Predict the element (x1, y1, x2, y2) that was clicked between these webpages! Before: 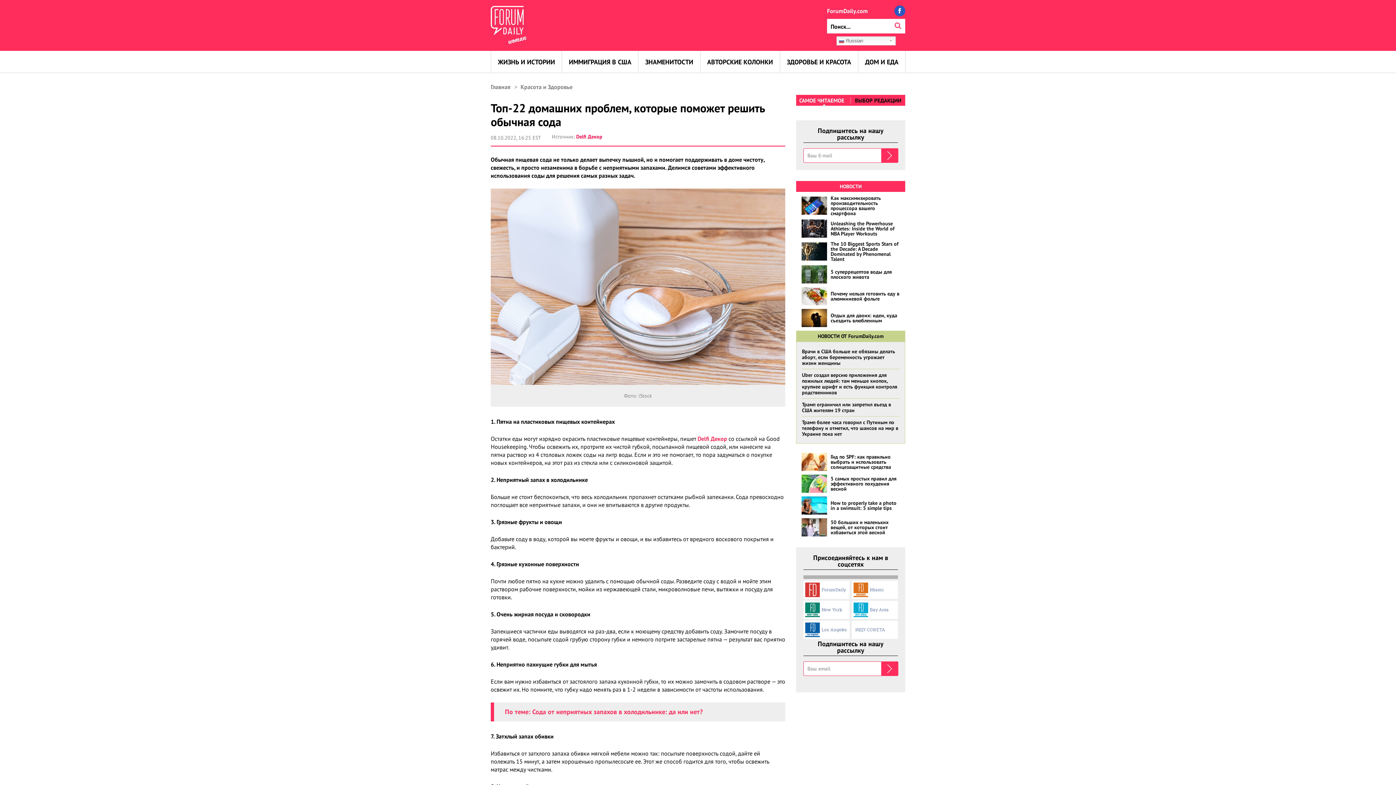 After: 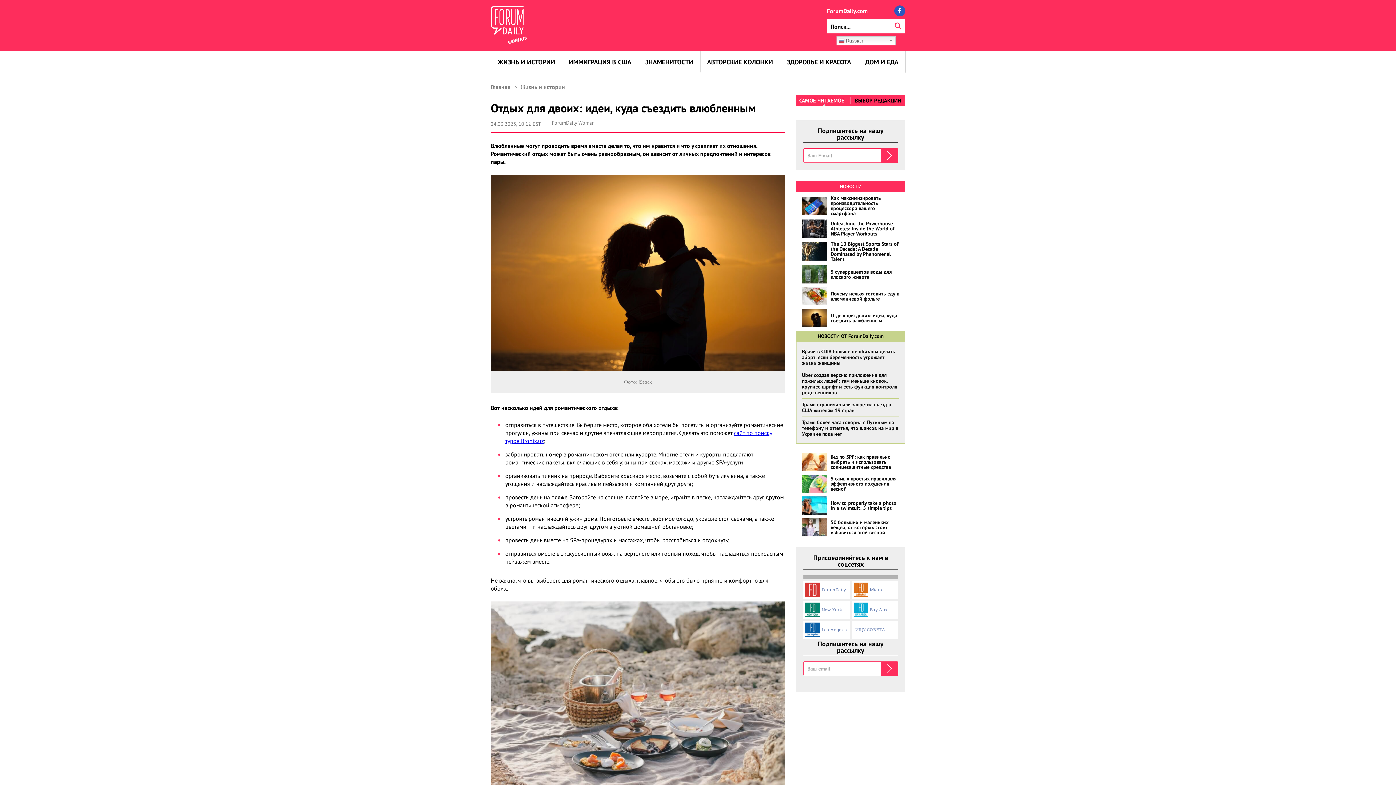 Action: bbox: (801, 309, 900, 327) label: Отдых для двоих: идеи, куда съездить влюбленным